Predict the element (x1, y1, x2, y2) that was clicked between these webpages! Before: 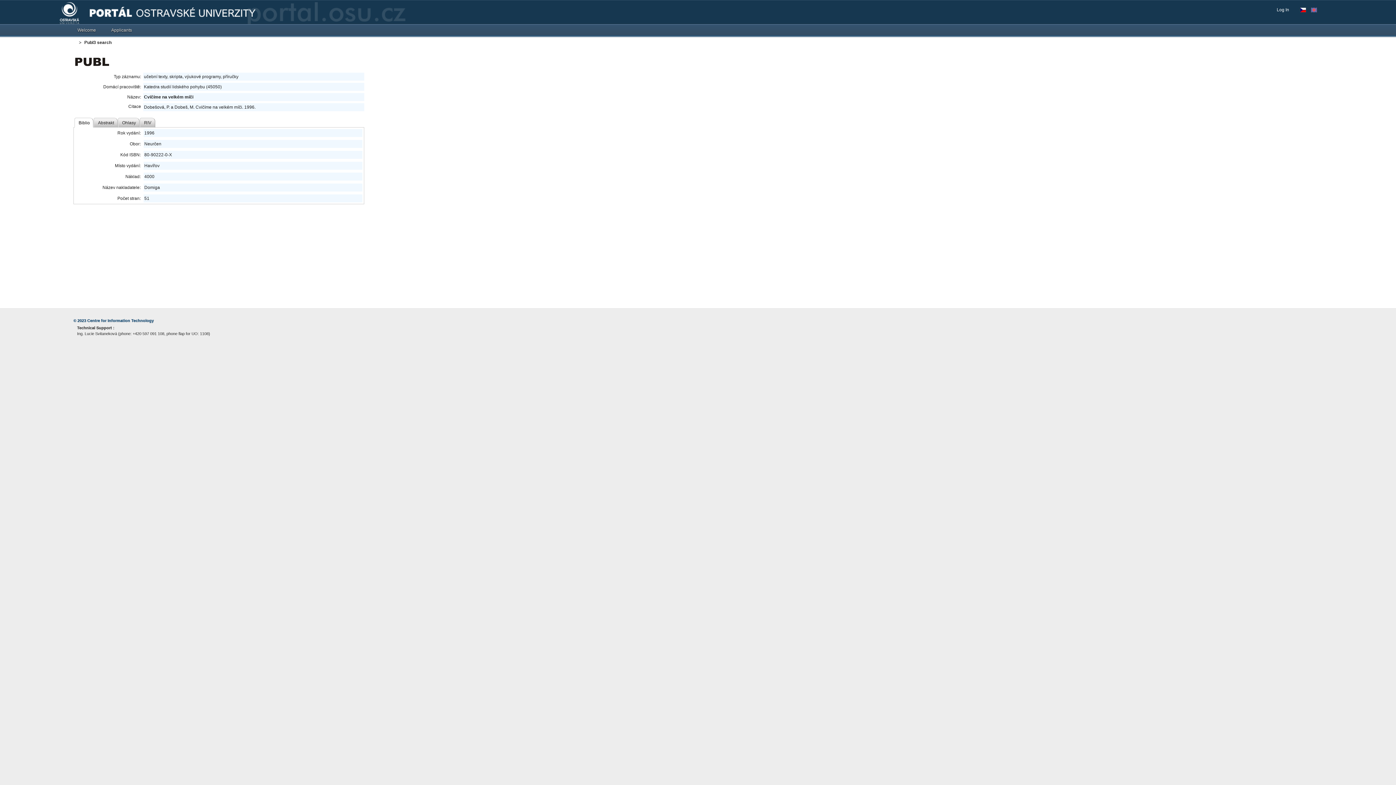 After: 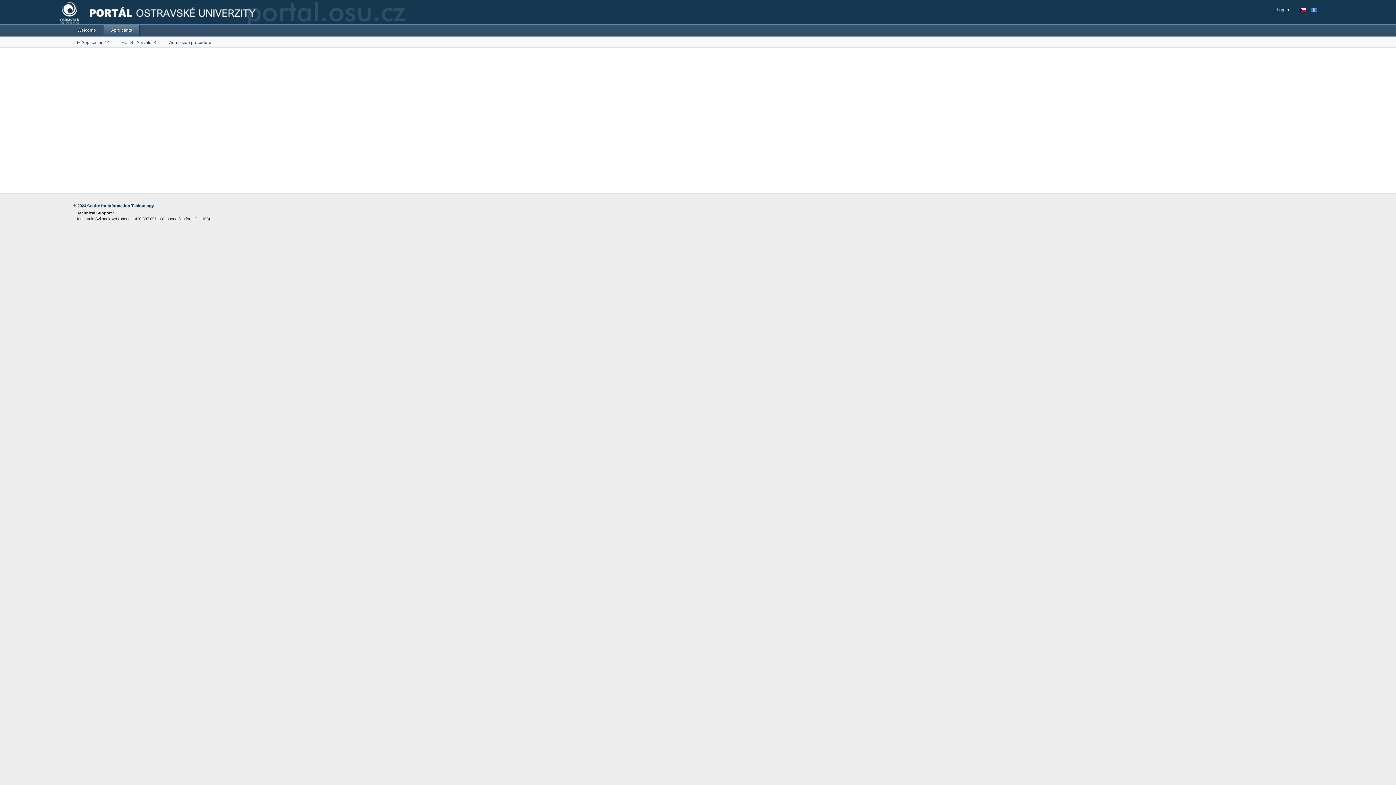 Action: label: Applicants bbox: (103, 24, 139, 35)